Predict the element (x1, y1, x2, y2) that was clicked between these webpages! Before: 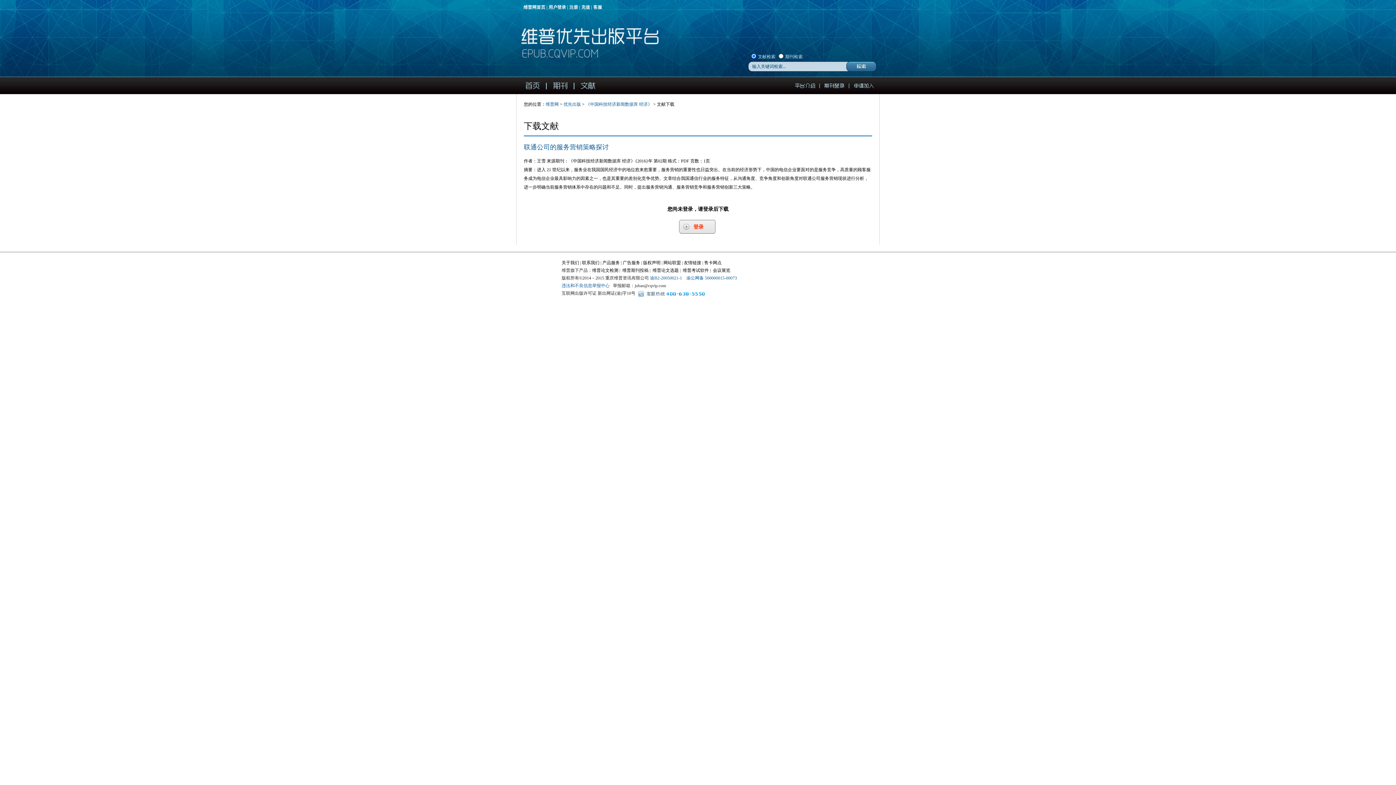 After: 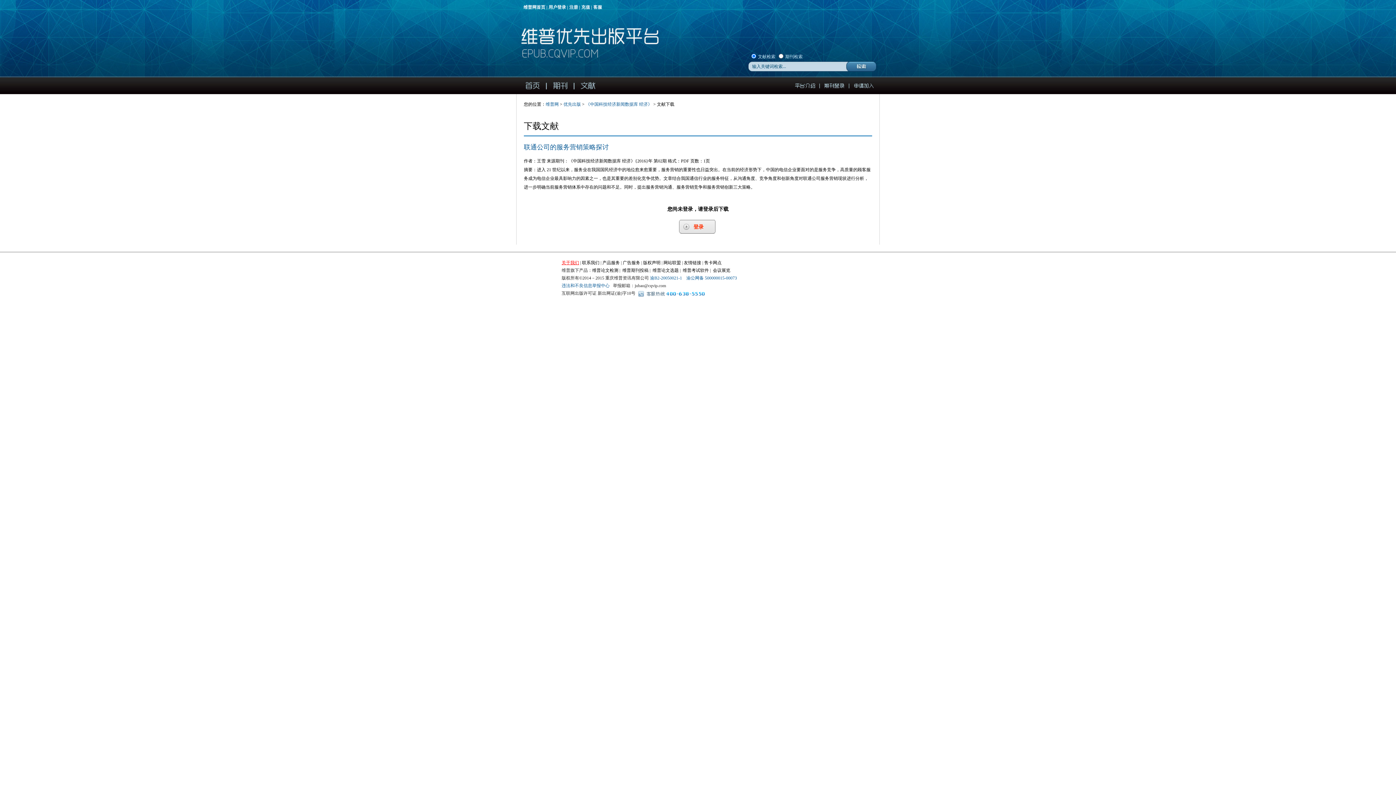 Action: bbox: (561, 260, 579, 265) label: 关于我们